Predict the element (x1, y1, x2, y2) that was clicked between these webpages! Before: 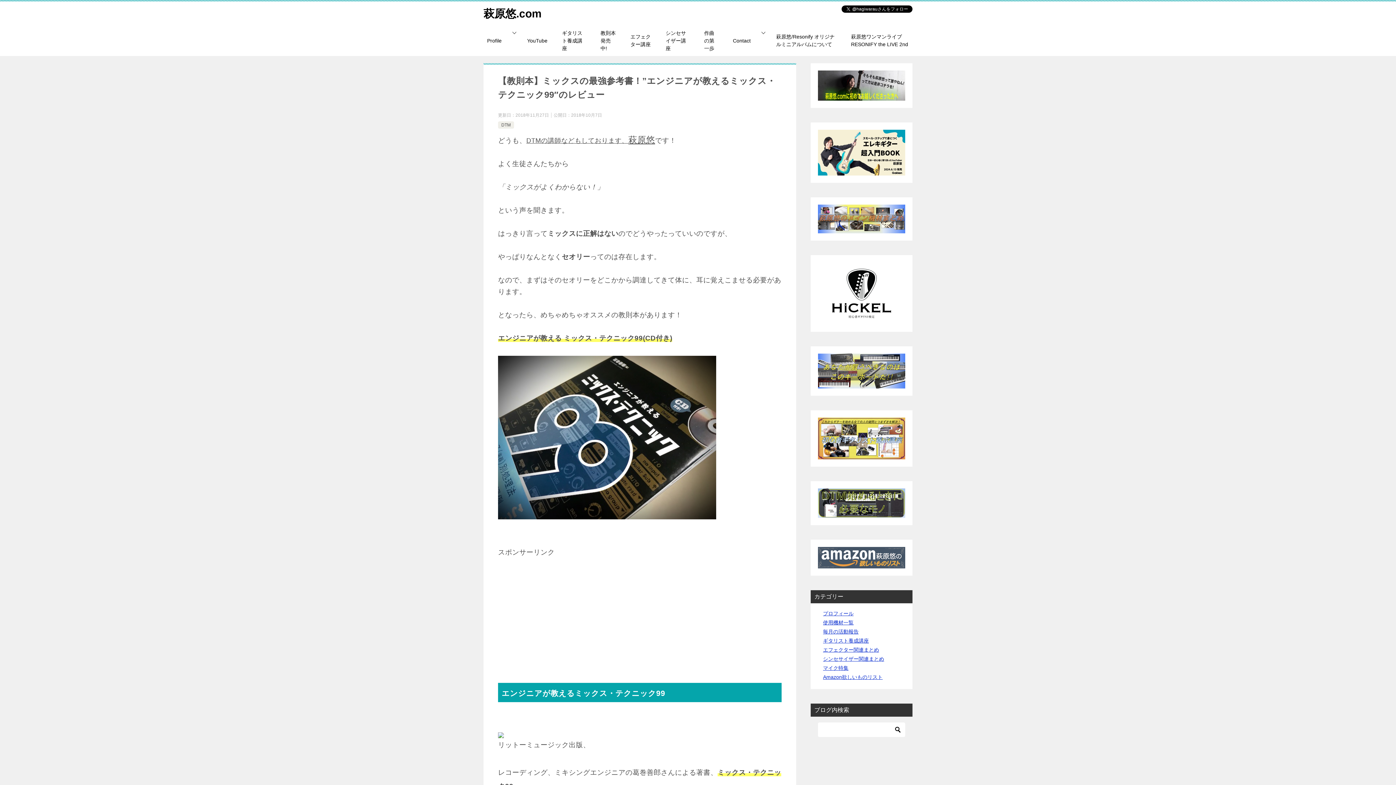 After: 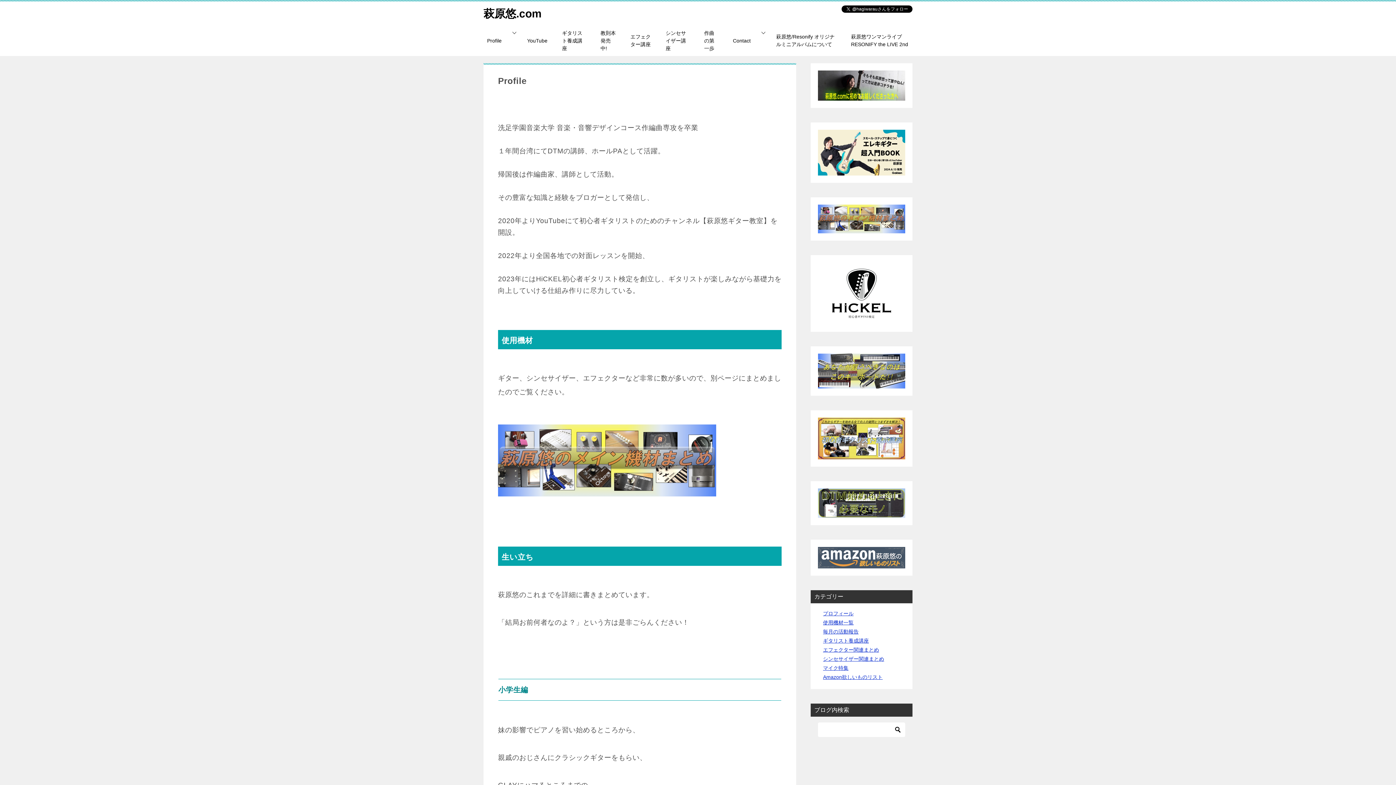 Action: label: プロフィール bbox: (823, 610, 853, 616)